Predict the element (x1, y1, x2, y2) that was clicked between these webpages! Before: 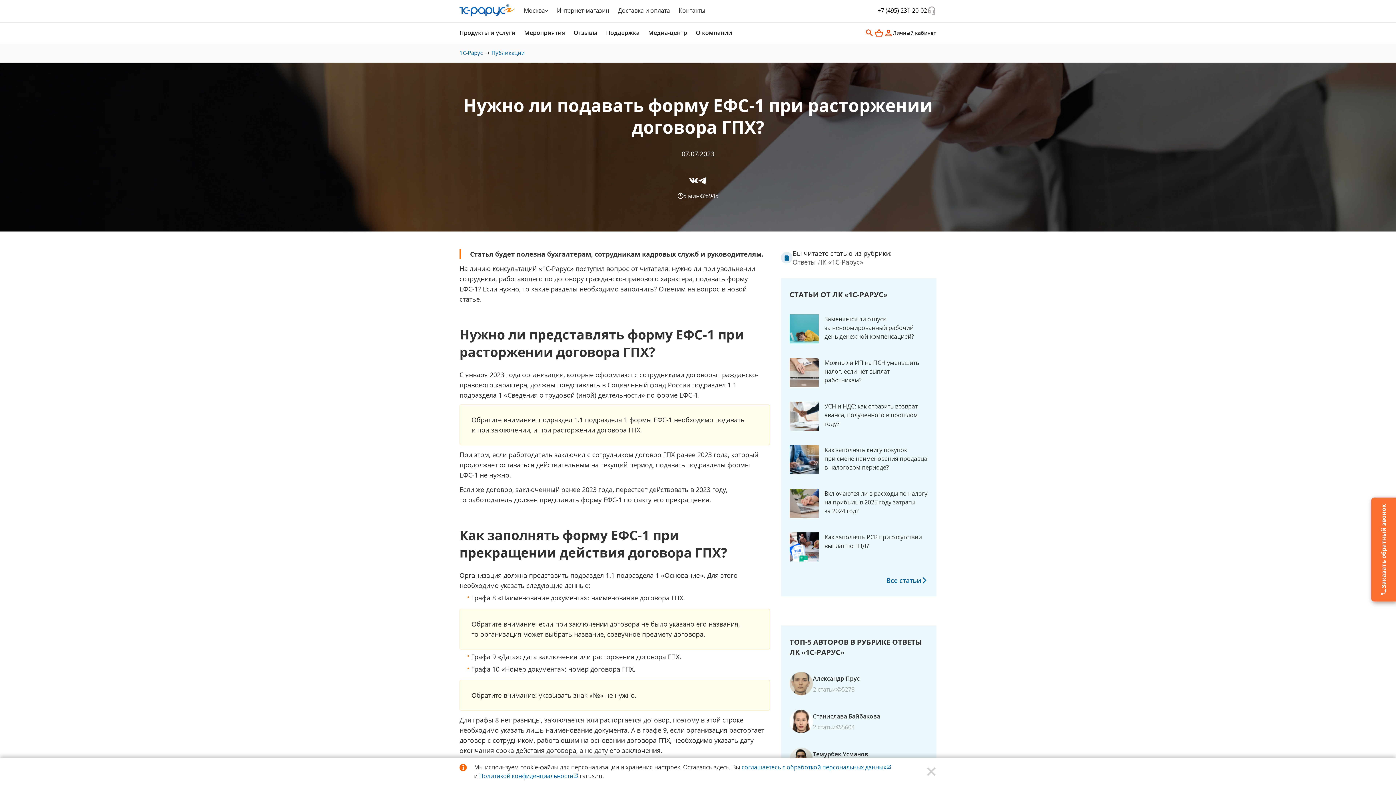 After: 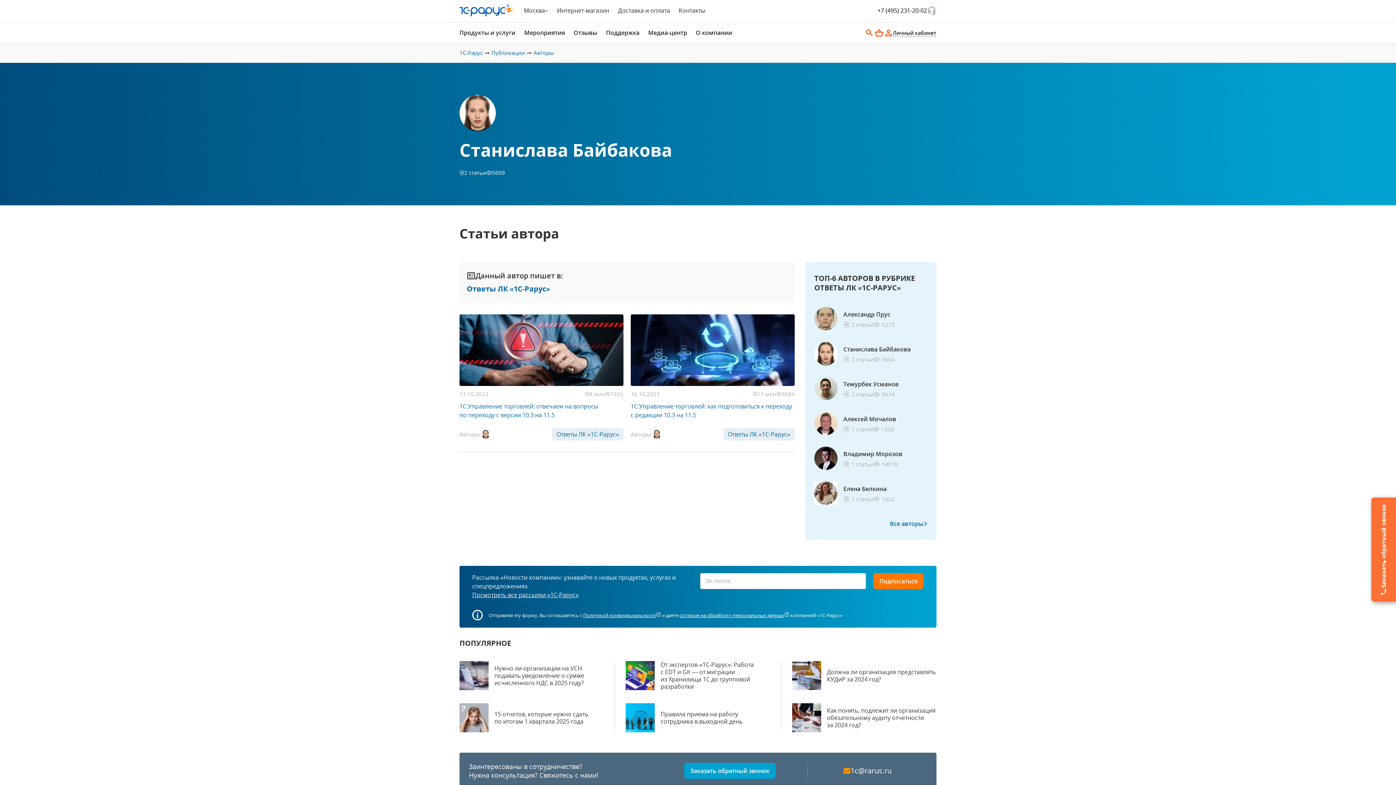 Action: bbox: (789, 710, 928, 733) label: Станислава Байбакова
2 статьи
5604